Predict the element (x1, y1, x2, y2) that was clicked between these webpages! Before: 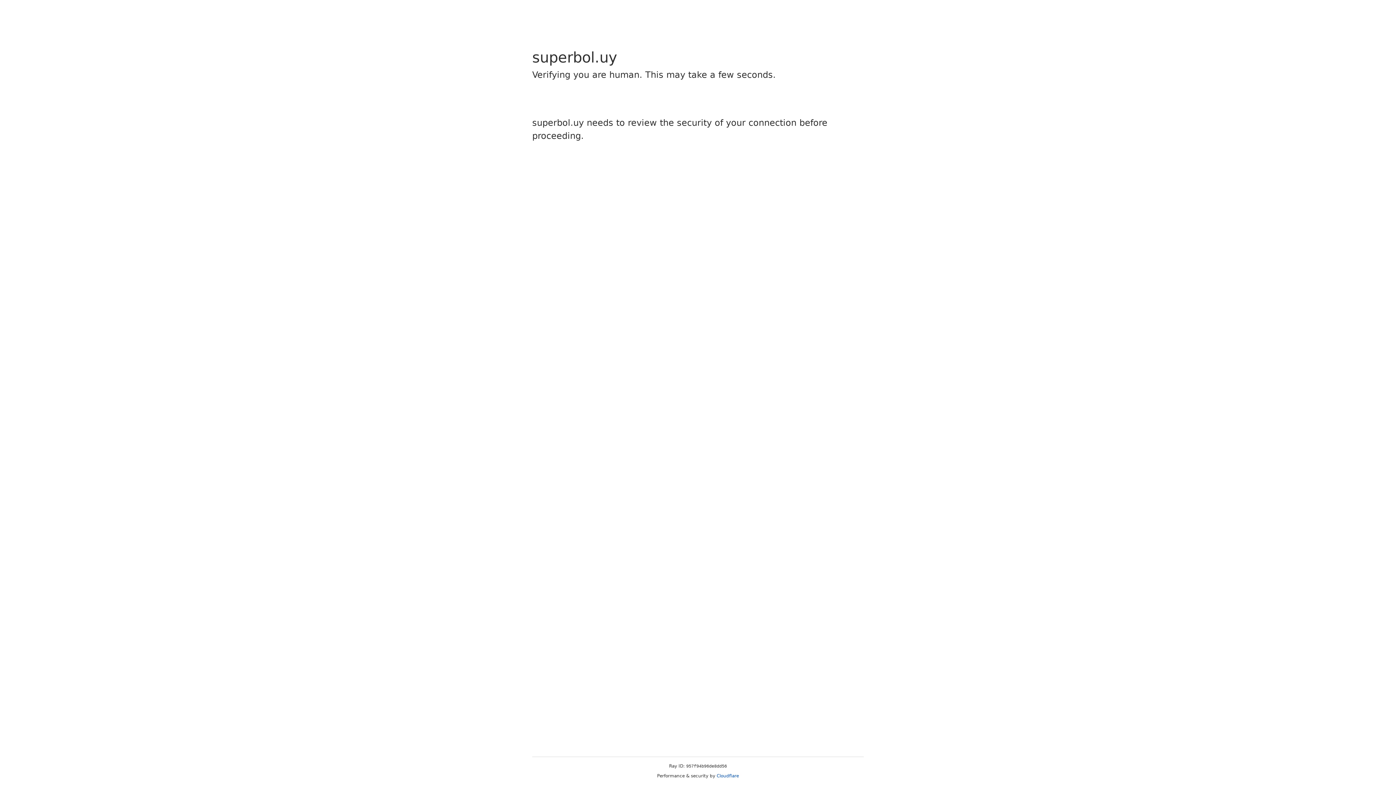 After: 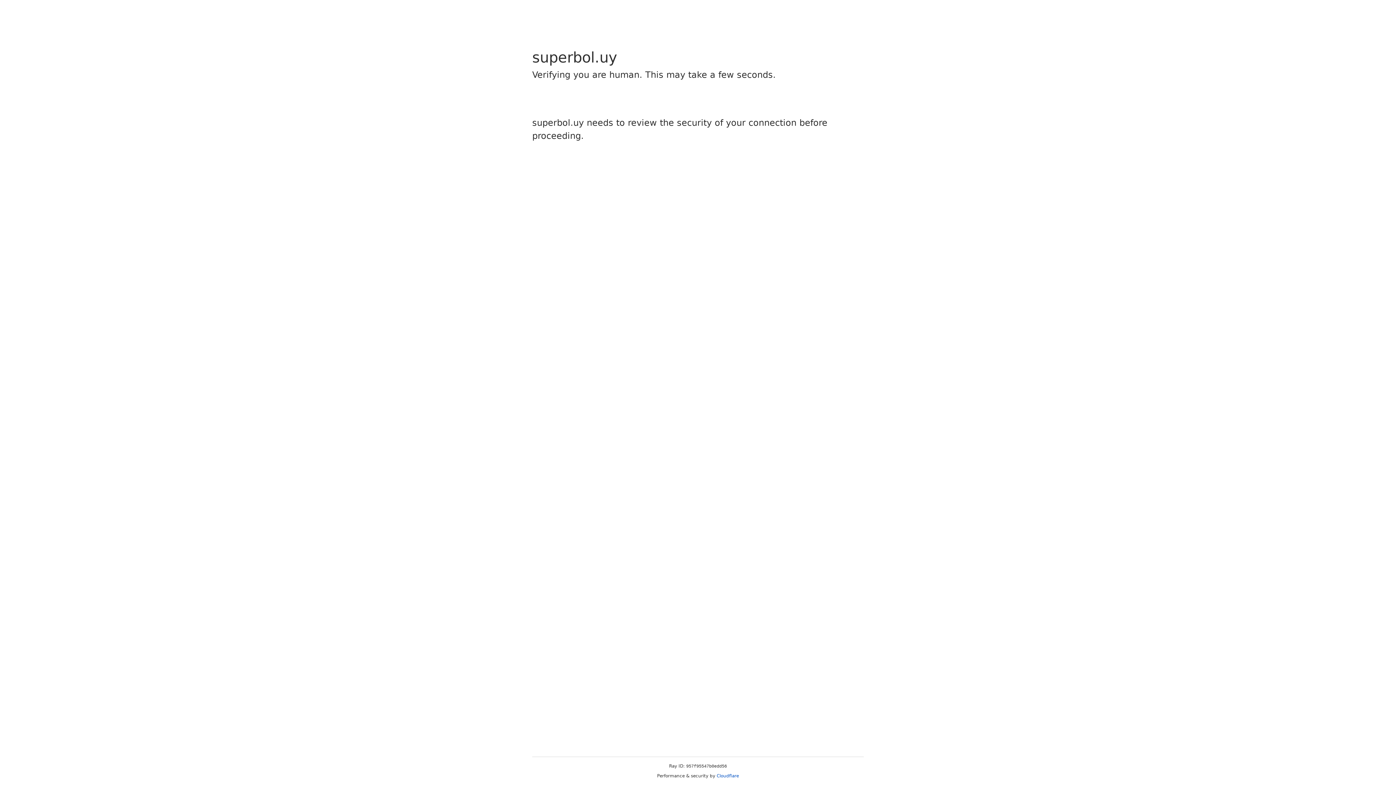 Action: label: Cloudflare bbox: (716, 773, 739, 778)